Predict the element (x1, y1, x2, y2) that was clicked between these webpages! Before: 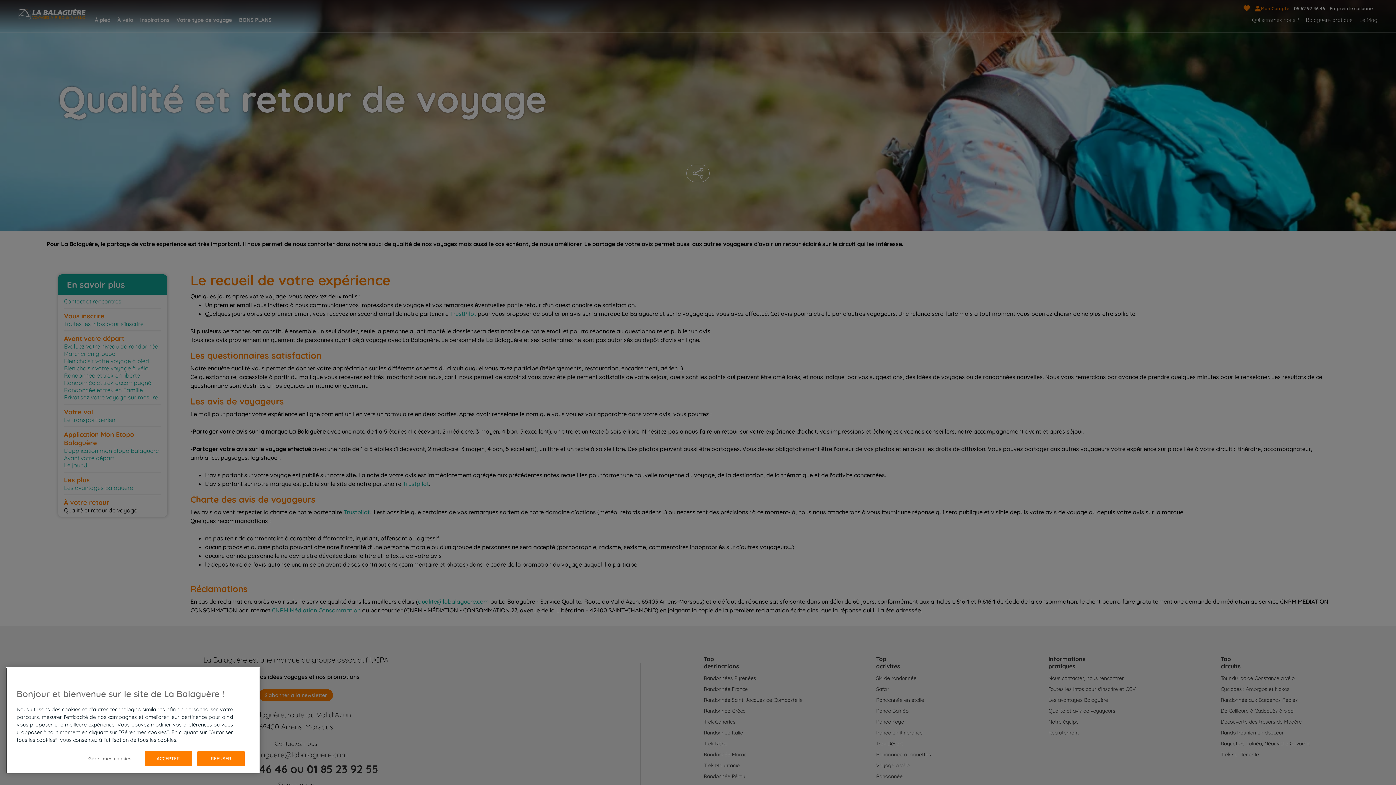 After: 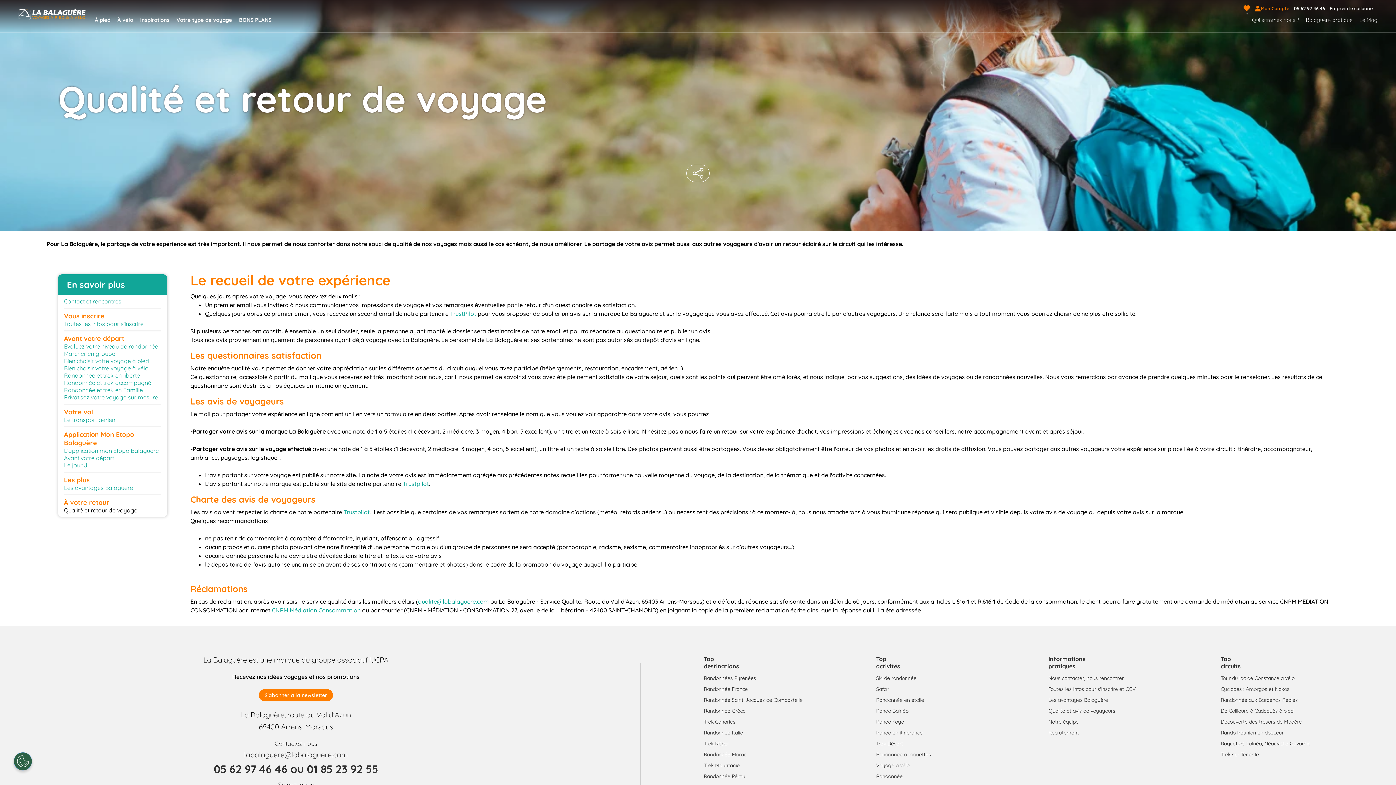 Action: bbox: (197, 751, 244, 766) label: REFUSER